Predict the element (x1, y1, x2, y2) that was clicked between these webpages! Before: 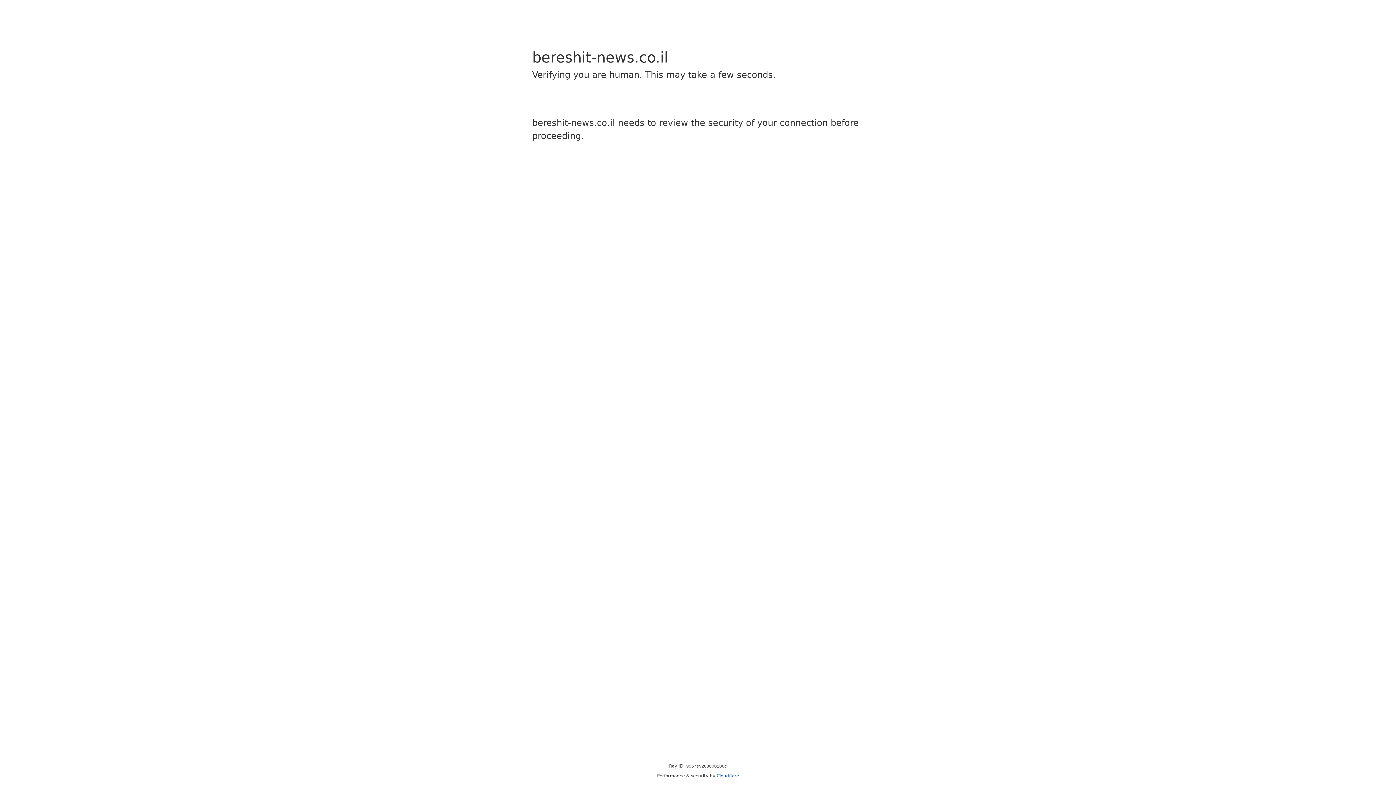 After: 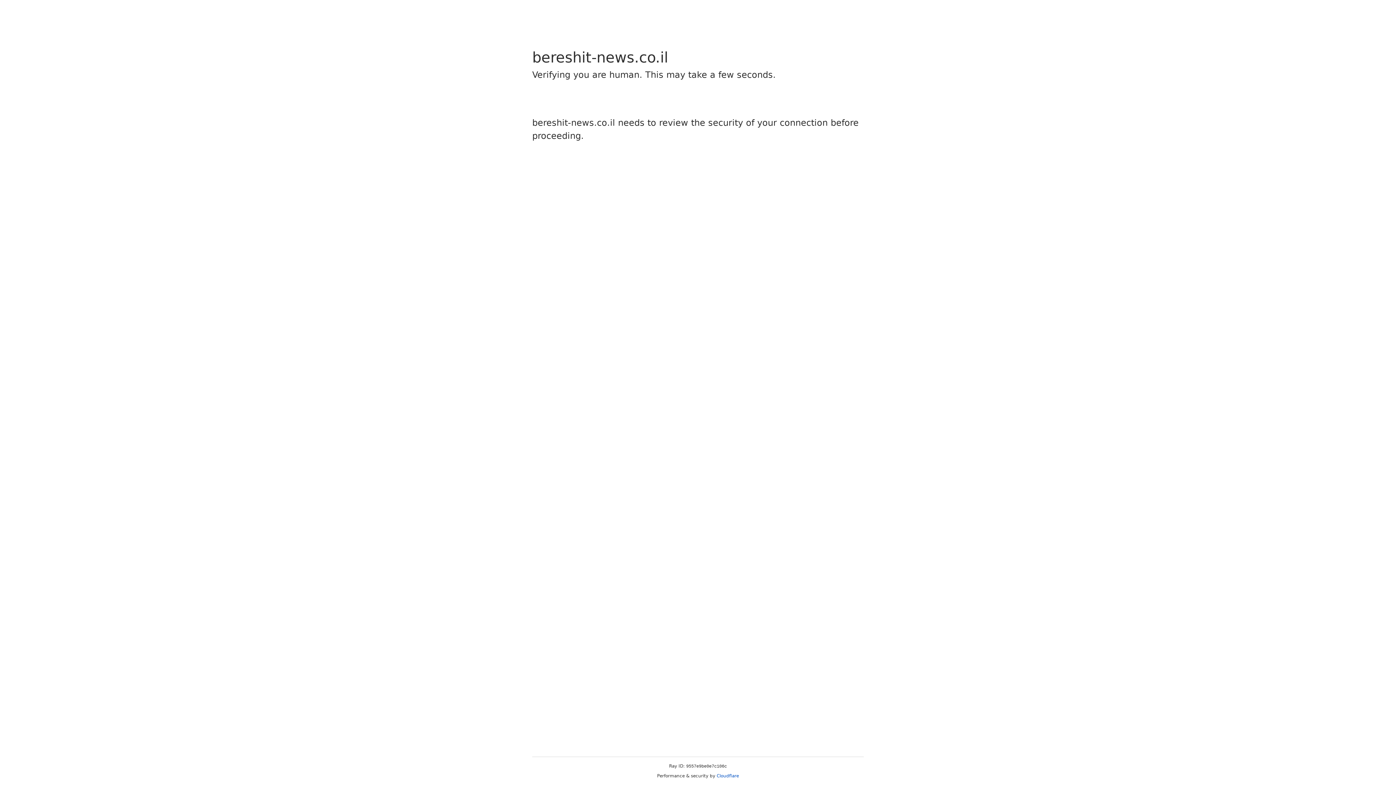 Action: label: Cloudflare bbox: (716, 773, 739, 778)